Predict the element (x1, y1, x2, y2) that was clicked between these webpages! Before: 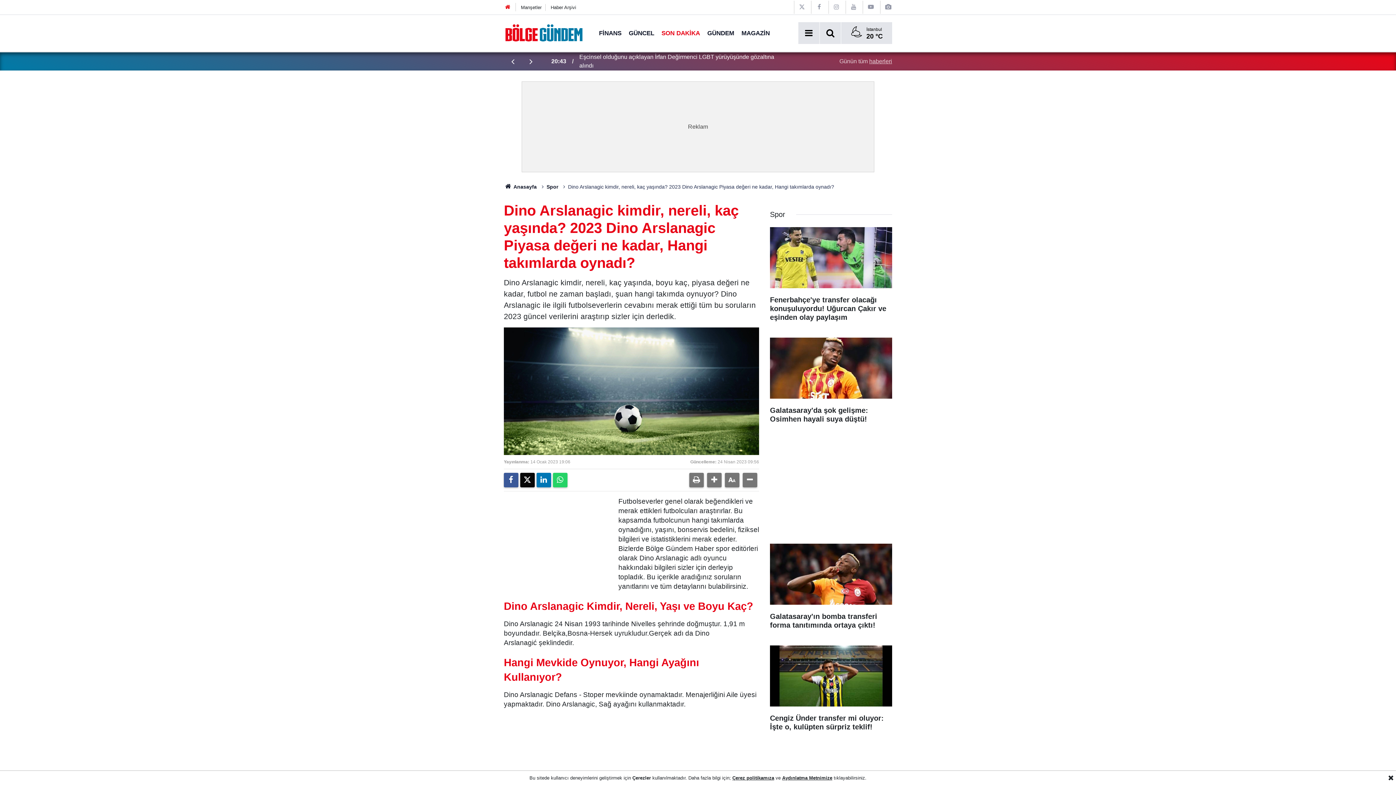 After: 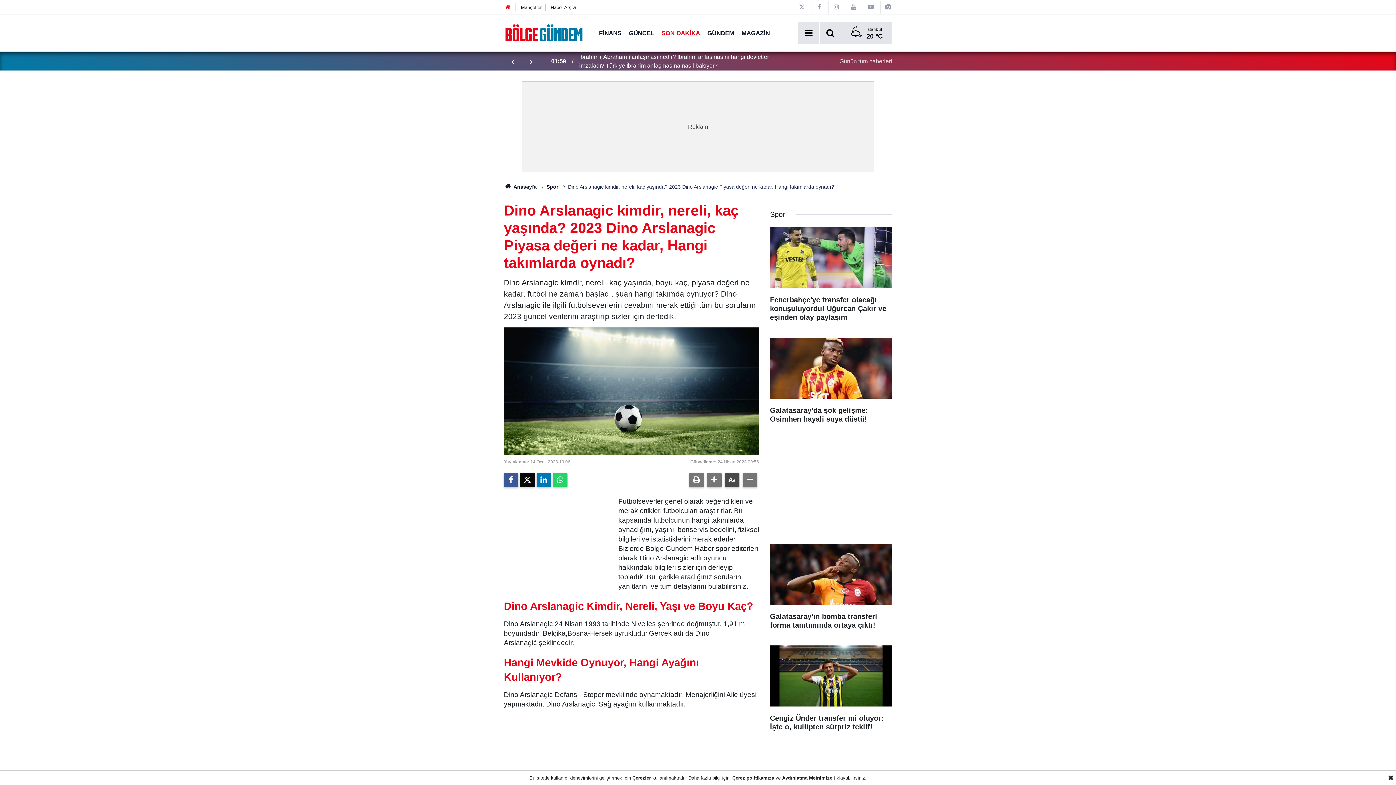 Action: bbox: (725, 473, 739, 487)